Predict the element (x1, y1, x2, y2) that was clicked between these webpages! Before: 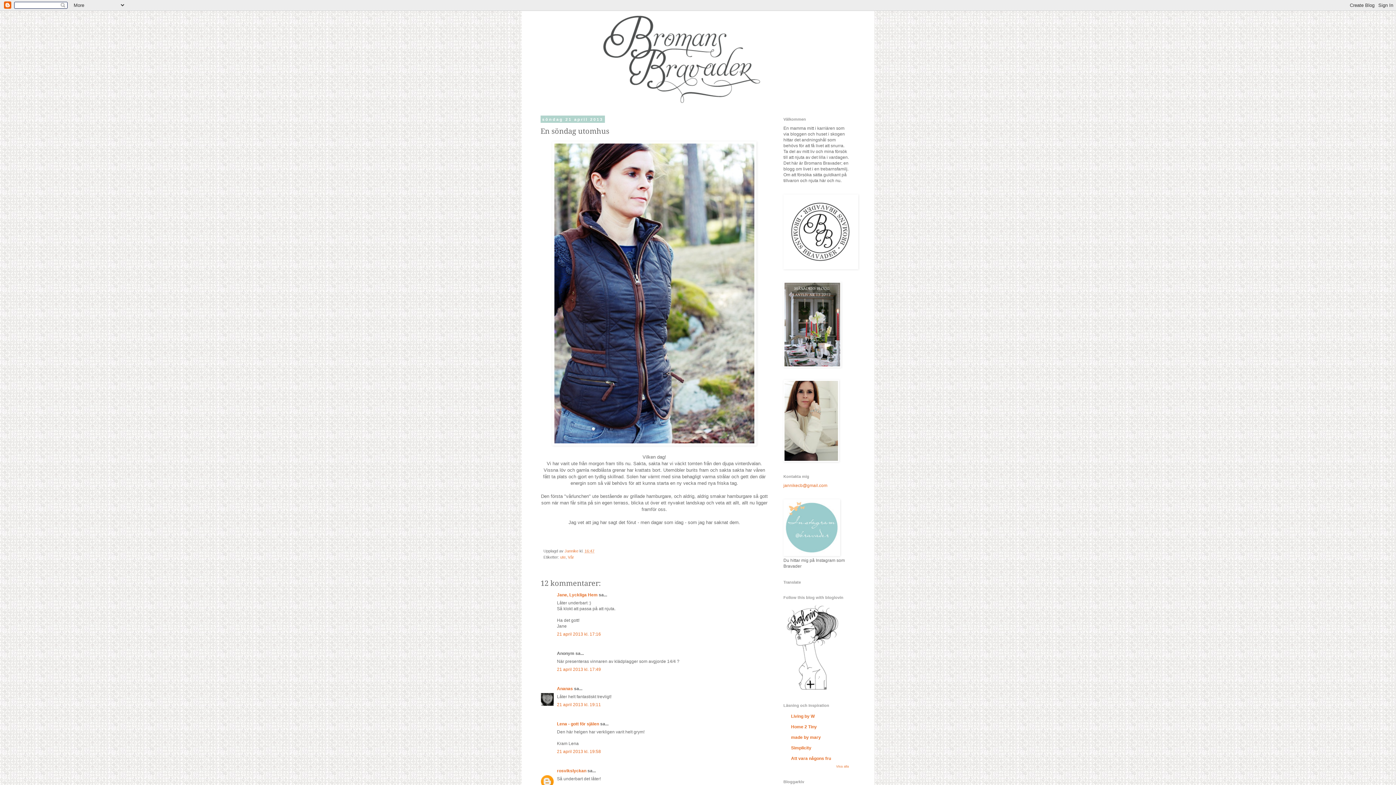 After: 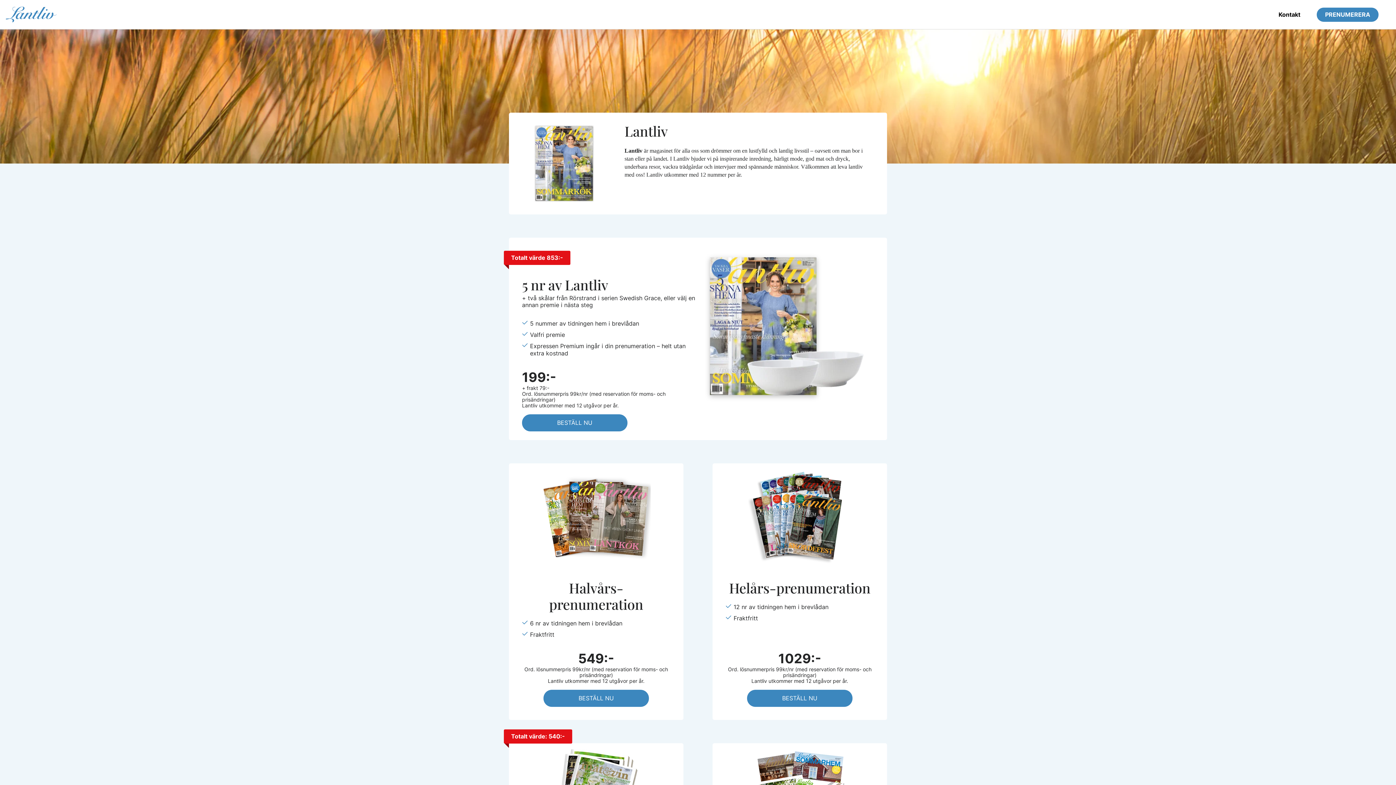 Action: bbox: (783, 363, 841, 368)